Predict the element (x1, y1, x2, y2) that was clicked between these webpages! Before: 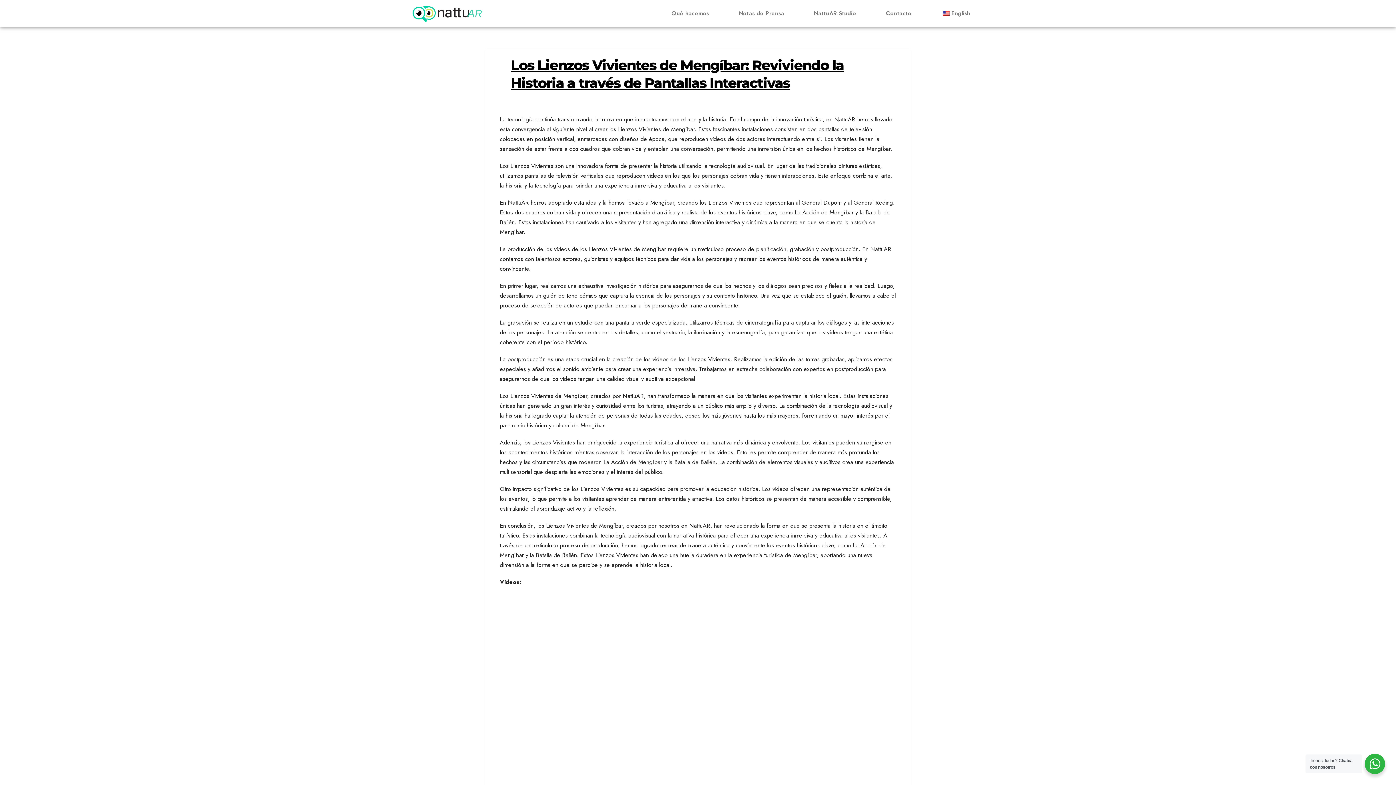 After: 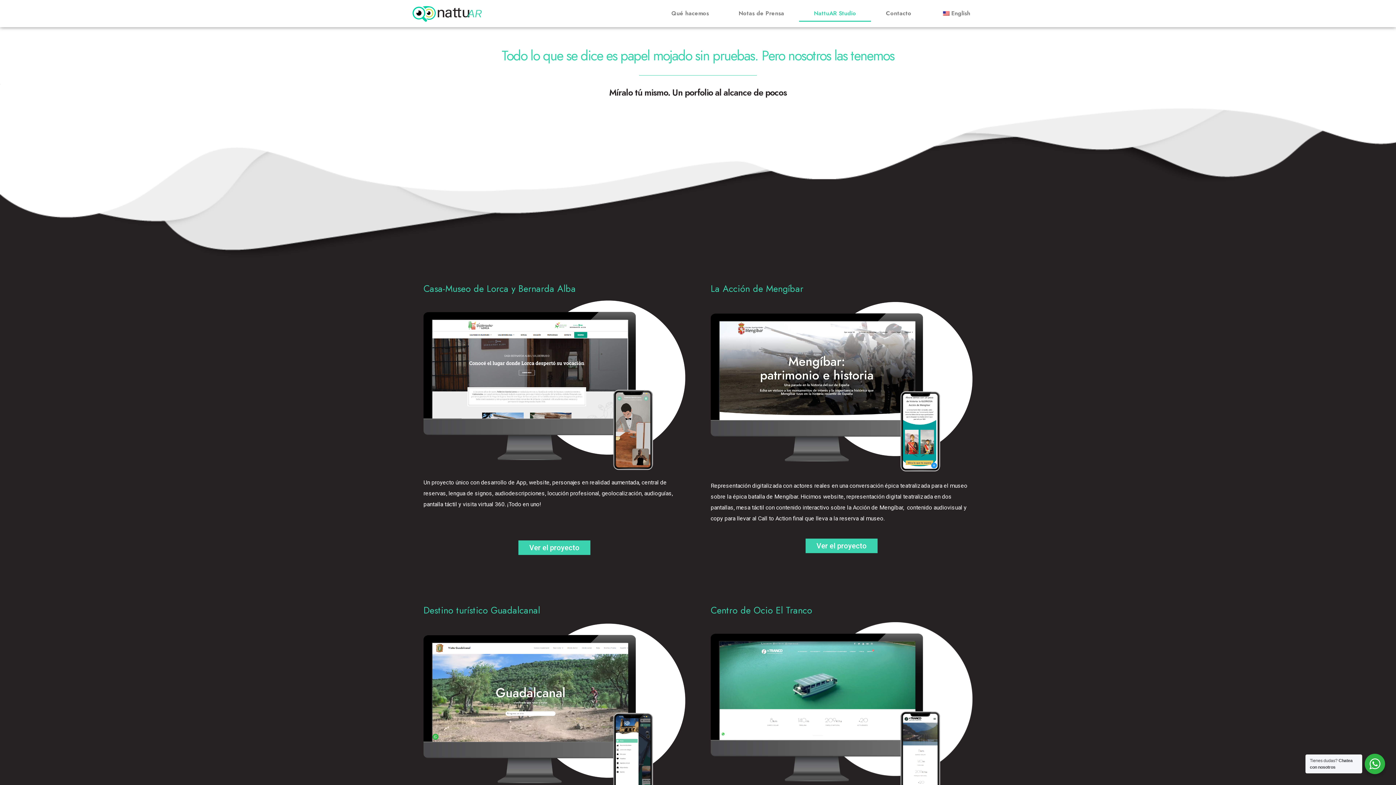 Action: bbox: (799, 5, 871, 21) label: NattuAR Studio